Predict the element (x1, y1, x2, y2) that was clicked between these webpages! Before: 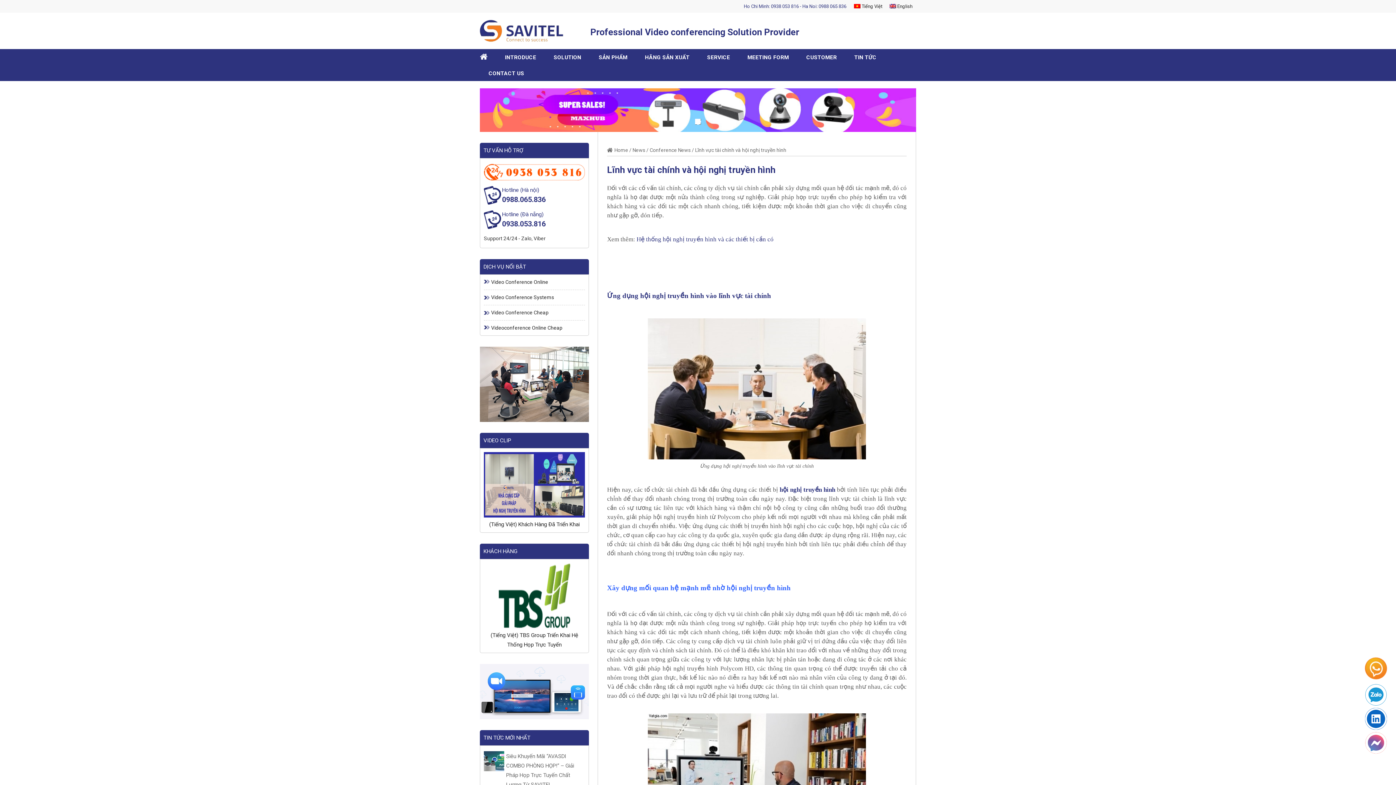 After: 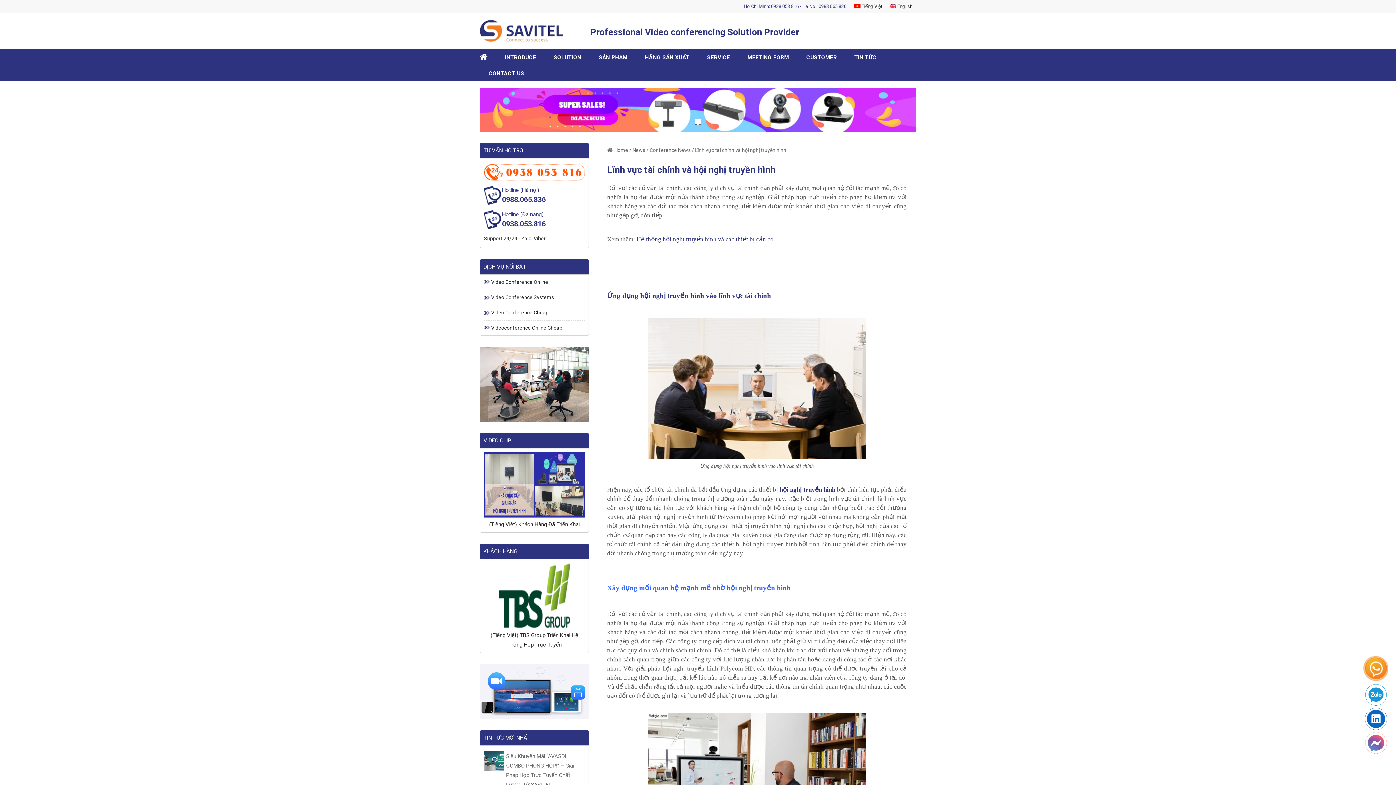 Action: bbox: (1364, 655, 1388, 681)